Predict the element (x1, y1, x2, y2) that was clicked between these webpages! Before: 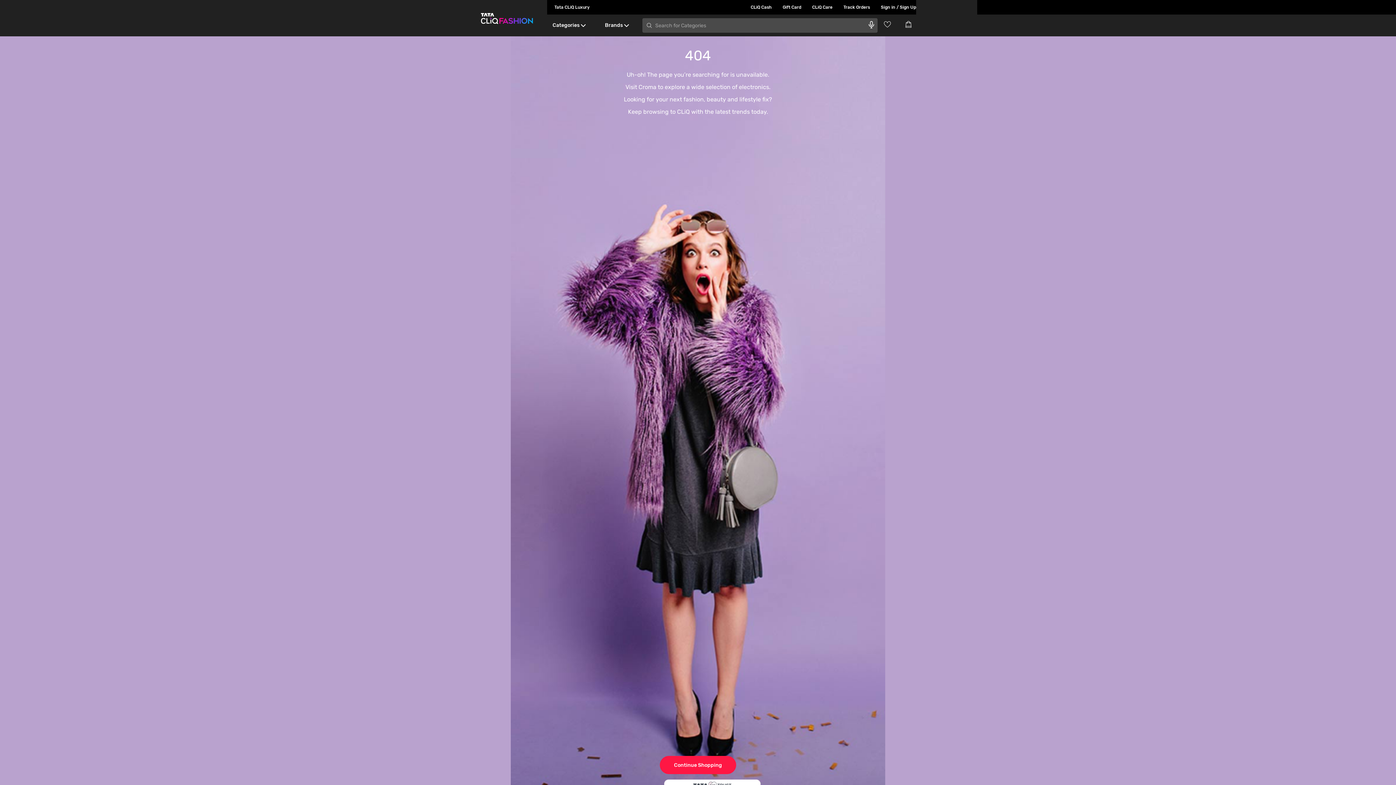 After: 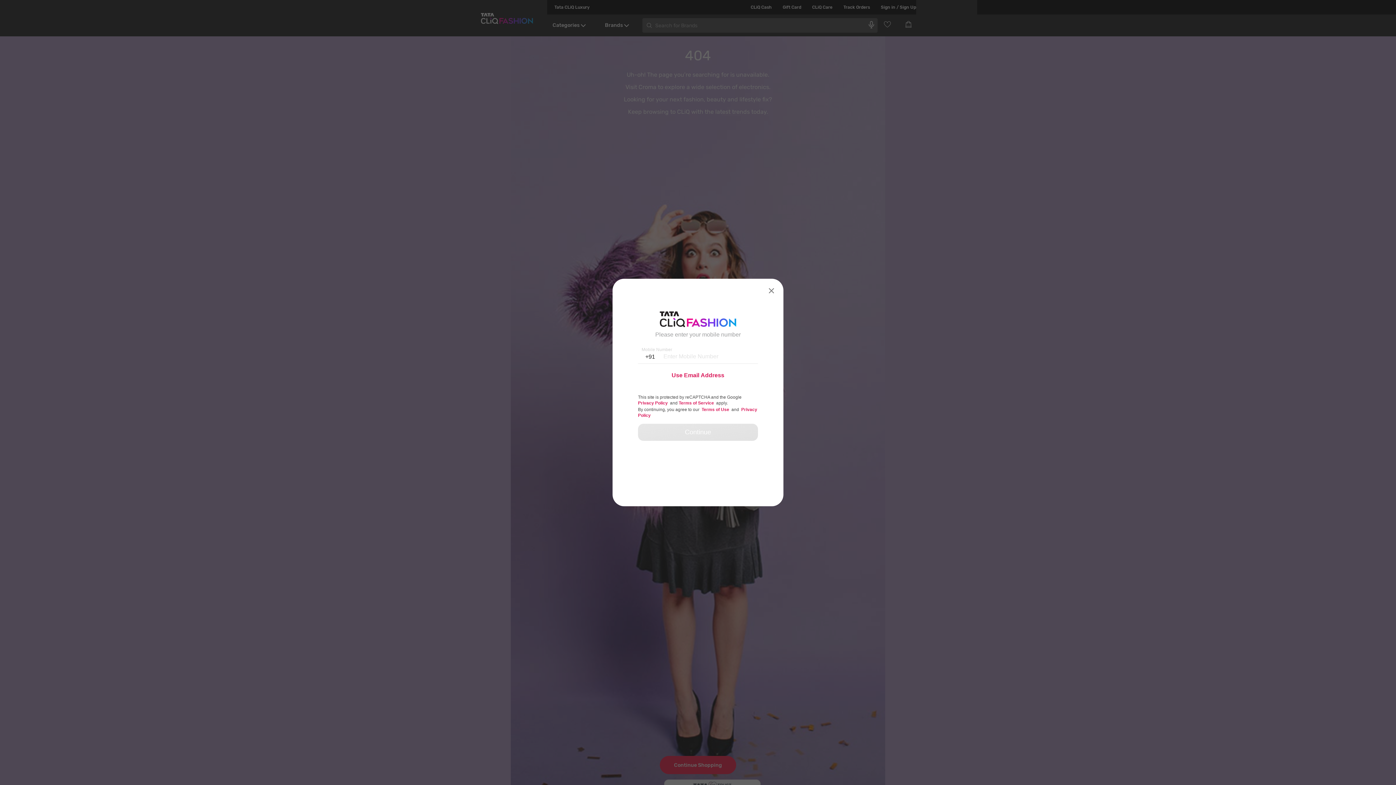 Action: bbox: (870, 0, 916, 14) label: Sign in / Sign Up